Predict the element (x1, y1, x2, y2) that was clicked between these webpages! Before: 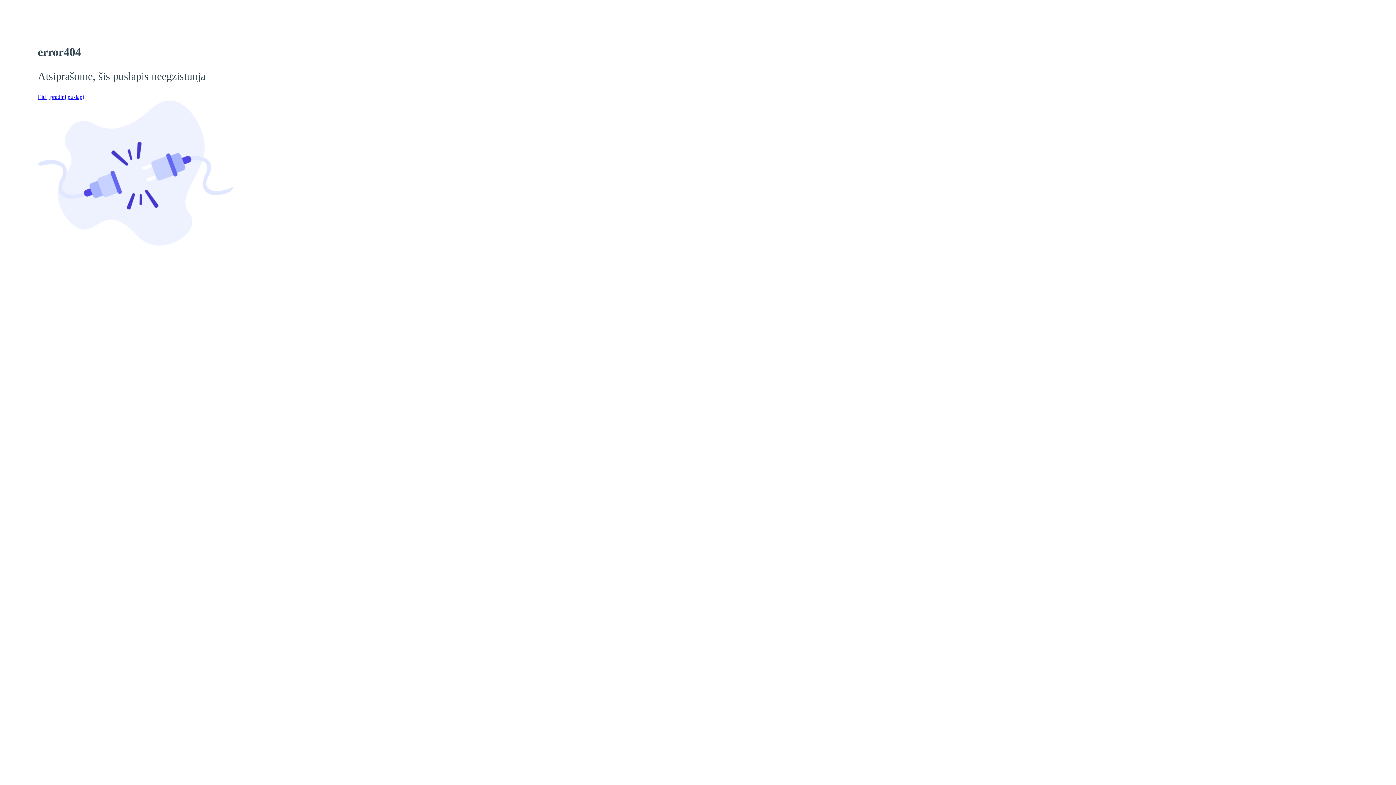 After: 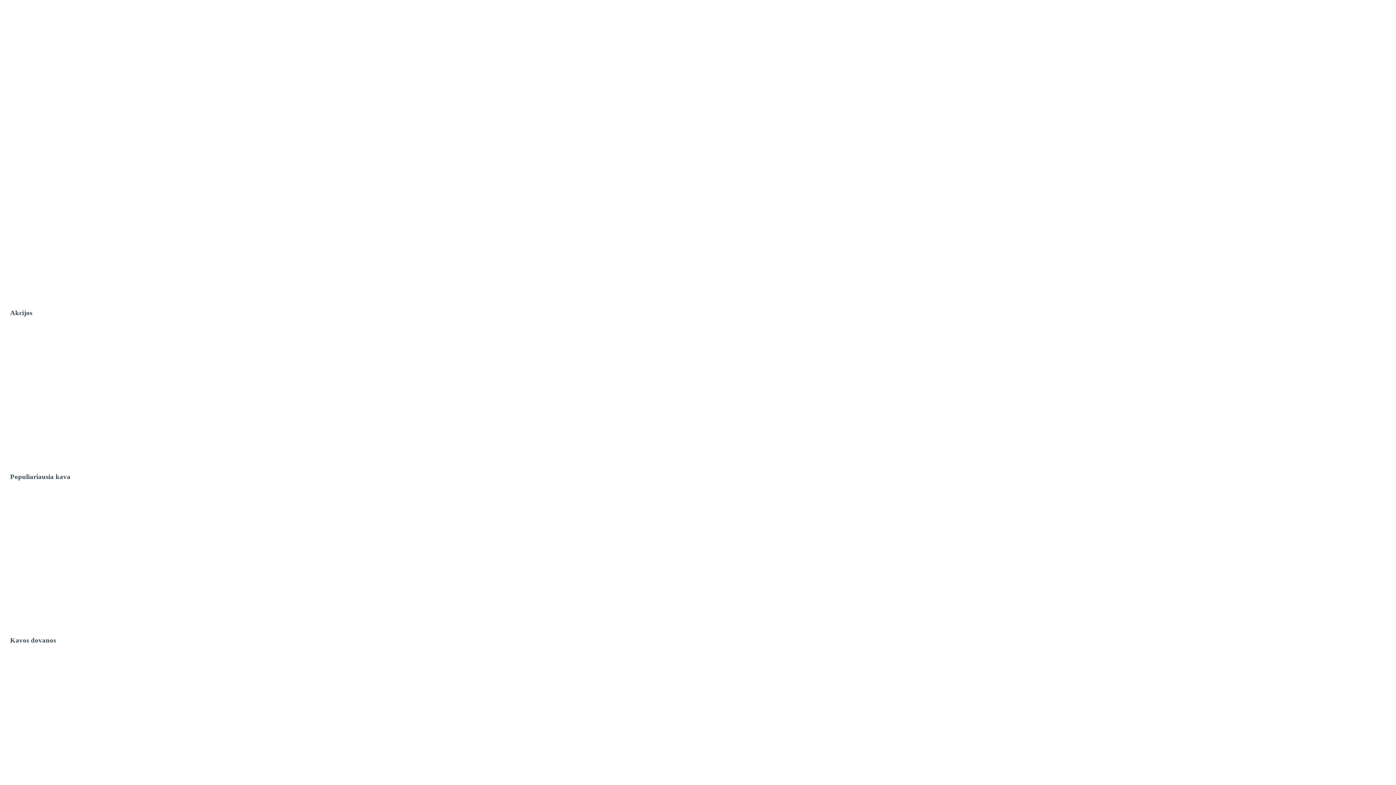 Action: bbox: (37, 93, 84, 100) label: Eiti į pradinį puslapį